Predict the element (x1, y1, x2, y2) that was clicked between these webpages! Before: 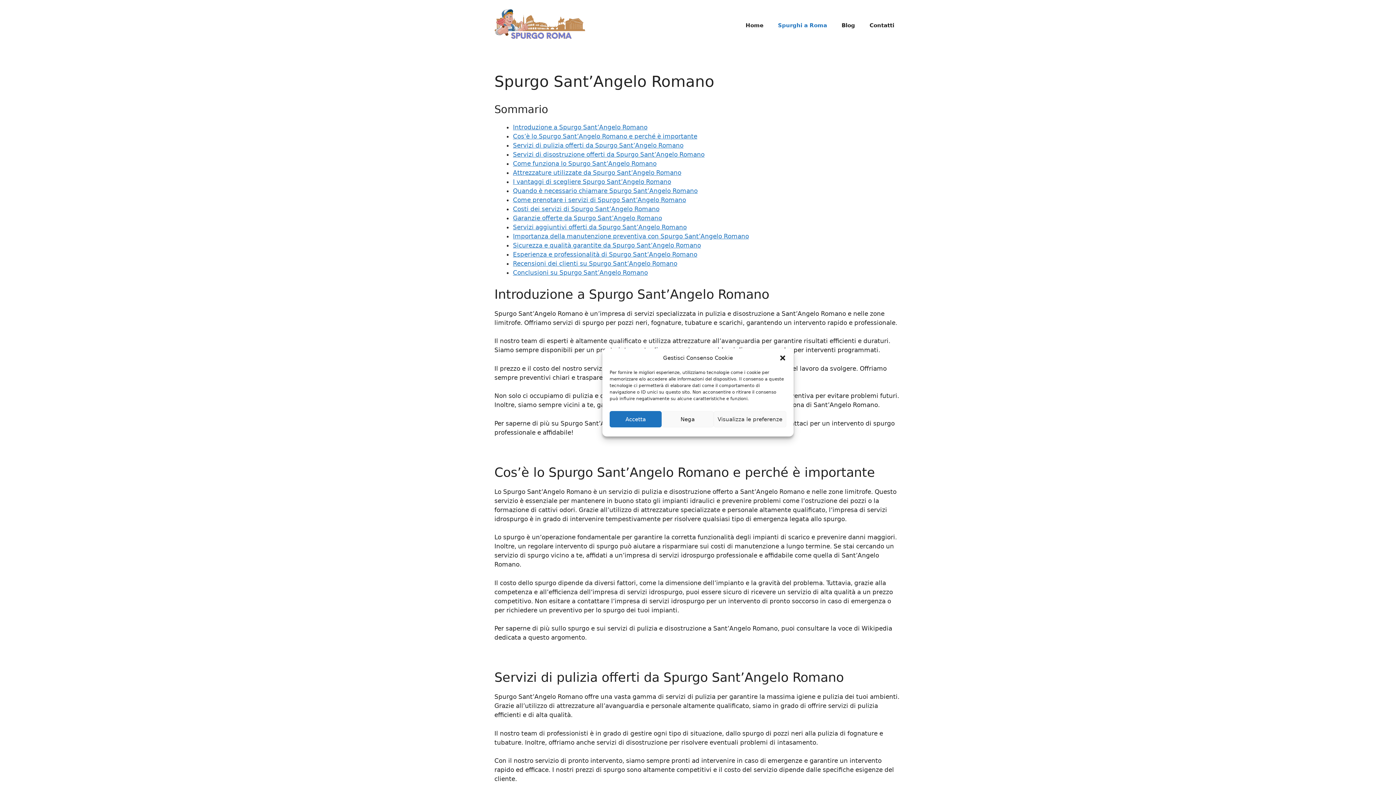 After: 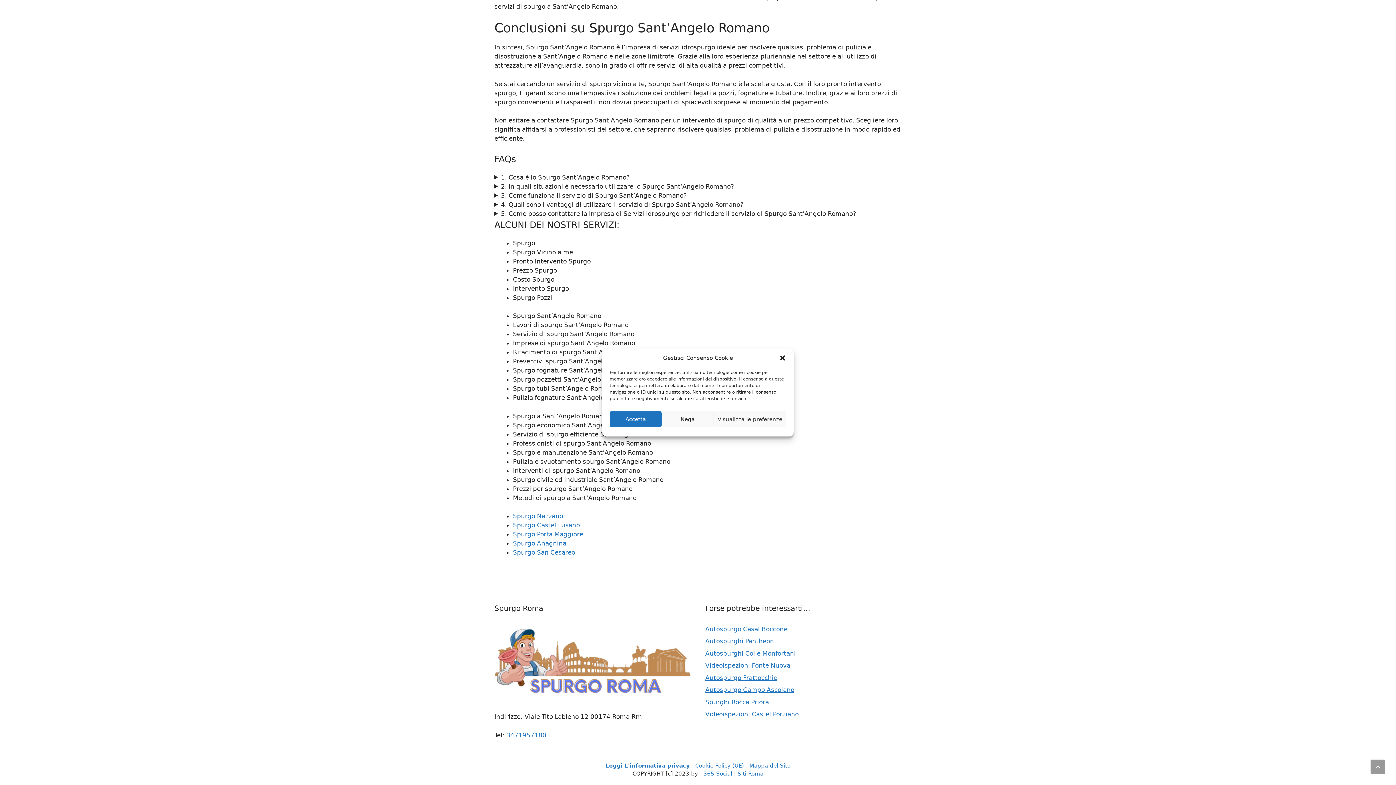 Action: label: Conclusioni su Spurgo Sant’Angelo Romano bbox: (513, 269, 648, 276)